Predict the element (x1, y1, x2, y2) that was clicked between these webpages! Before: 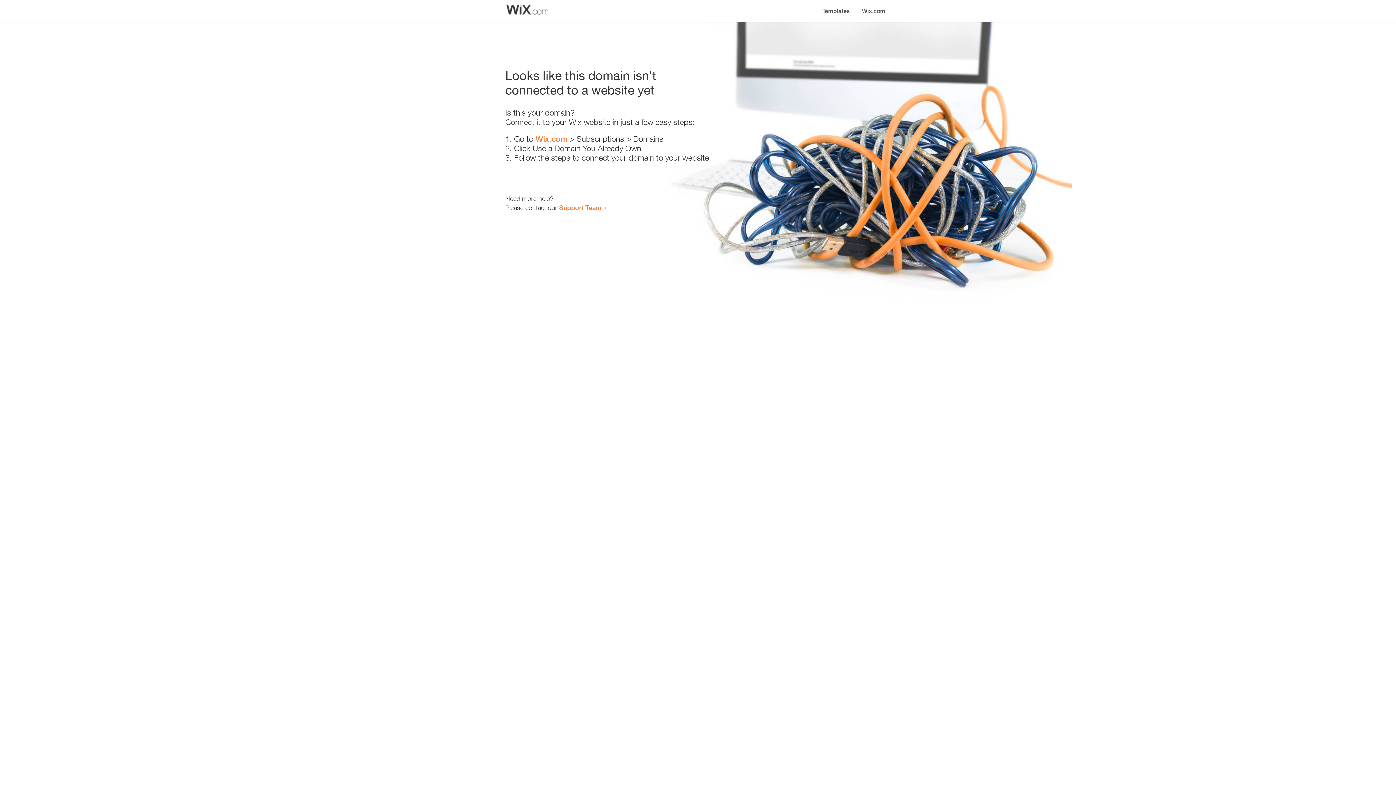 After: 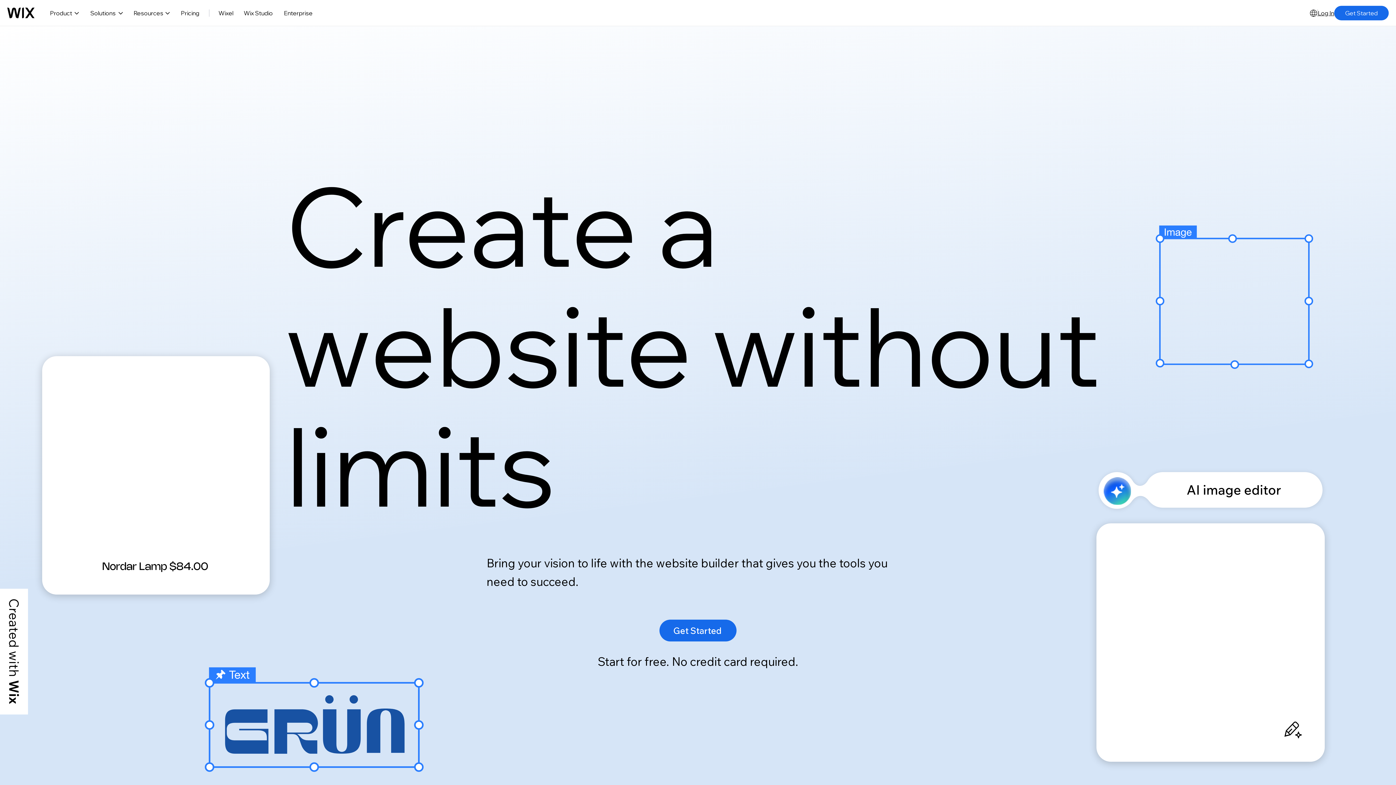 Action: bbox: (856, 0, 890, 14) label: Wix.com